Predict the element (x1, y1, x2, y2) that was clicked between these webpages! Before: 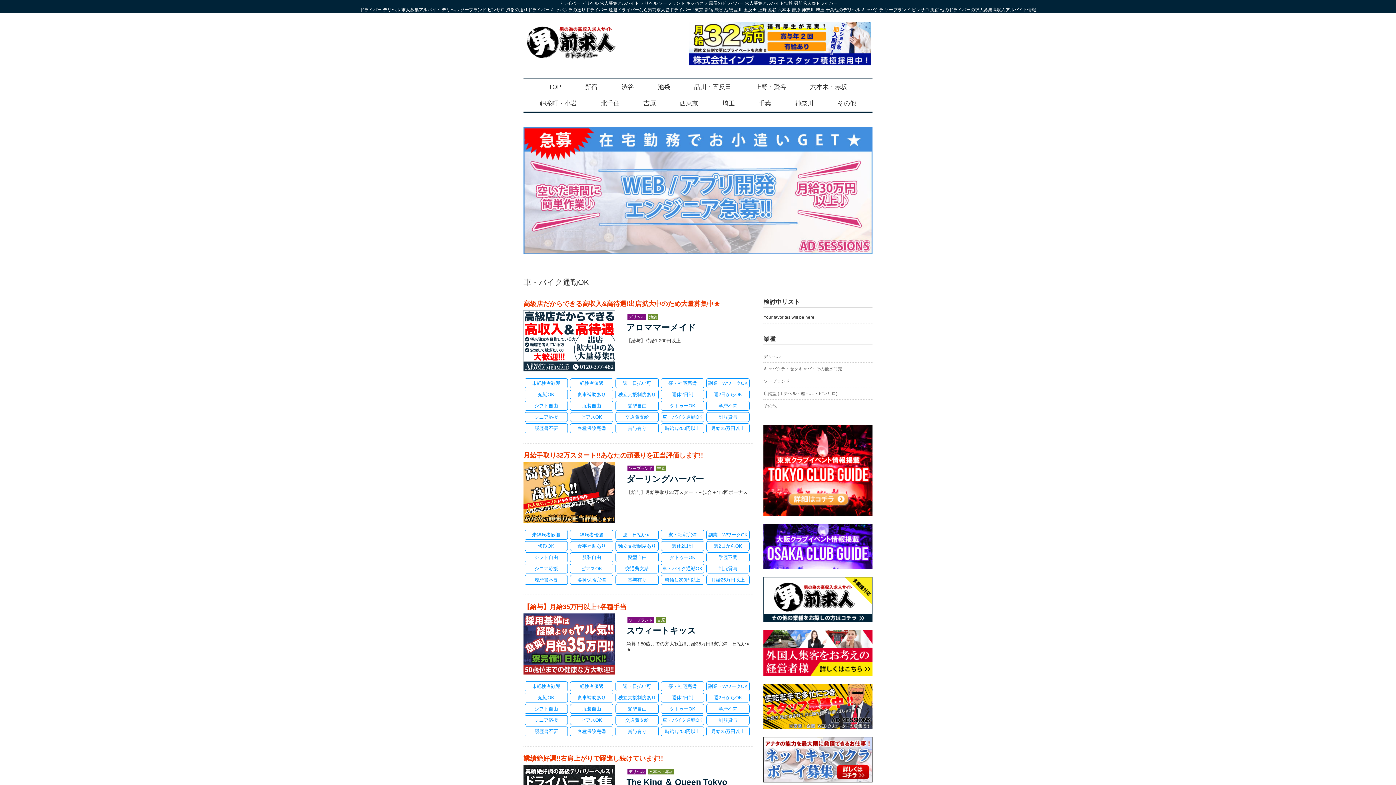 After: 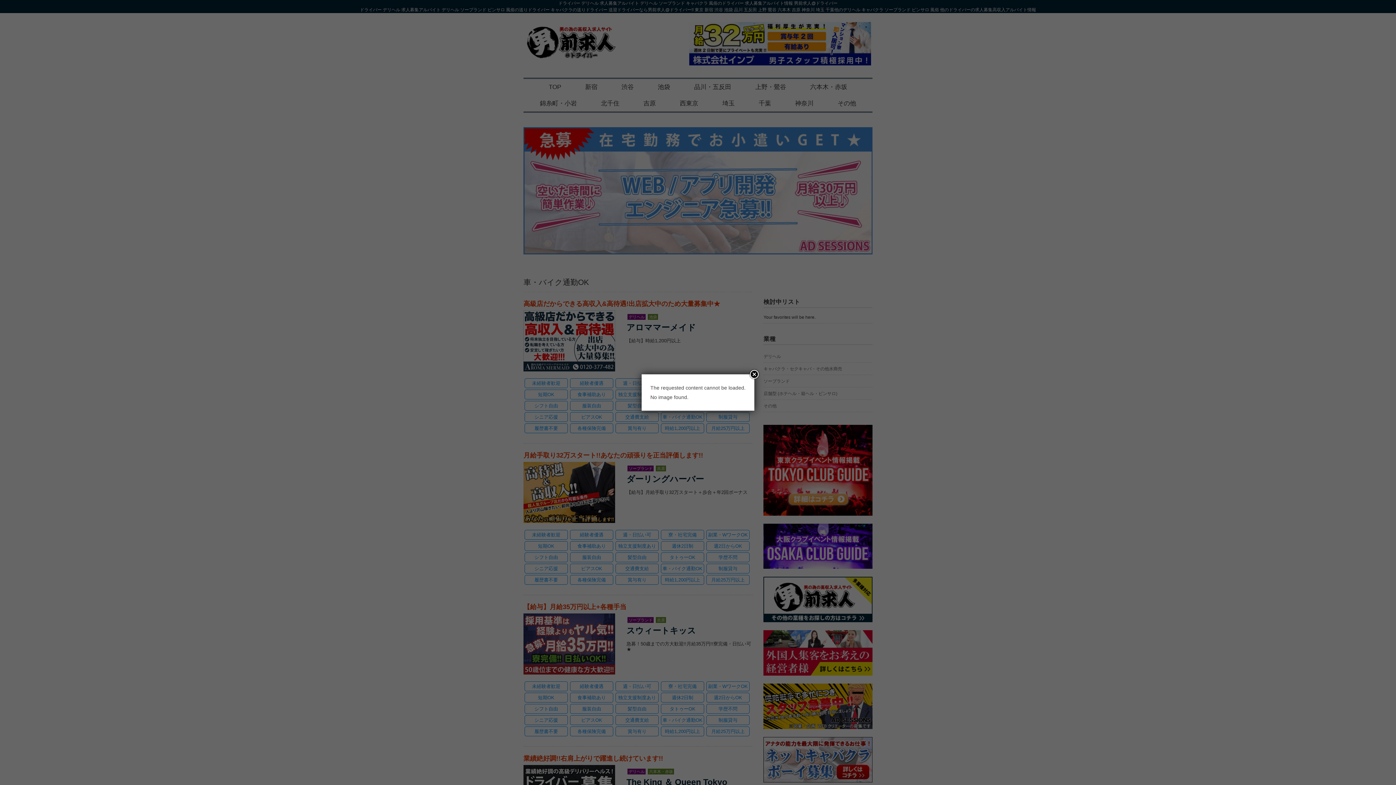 Action: bbox: (627, 617, 653, 623) label: ソープランド